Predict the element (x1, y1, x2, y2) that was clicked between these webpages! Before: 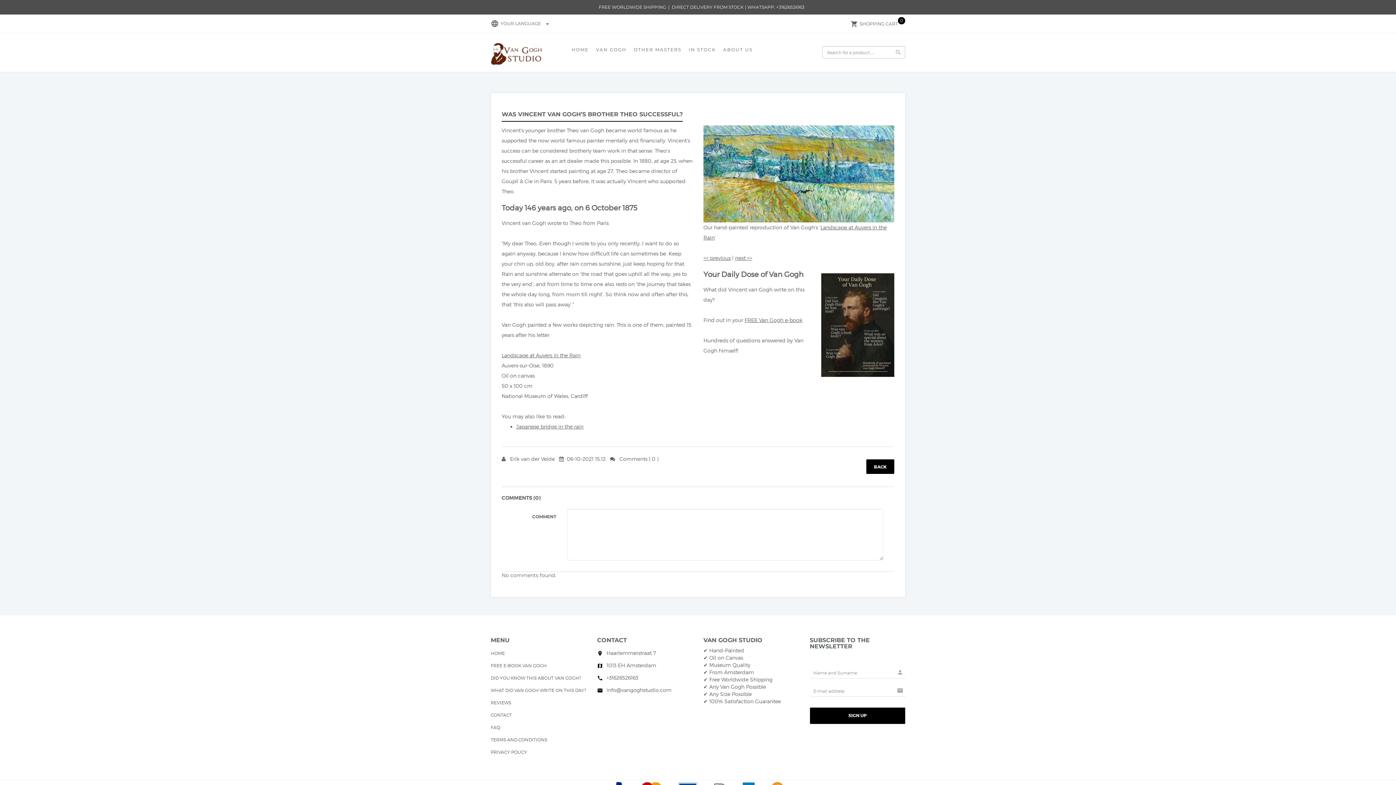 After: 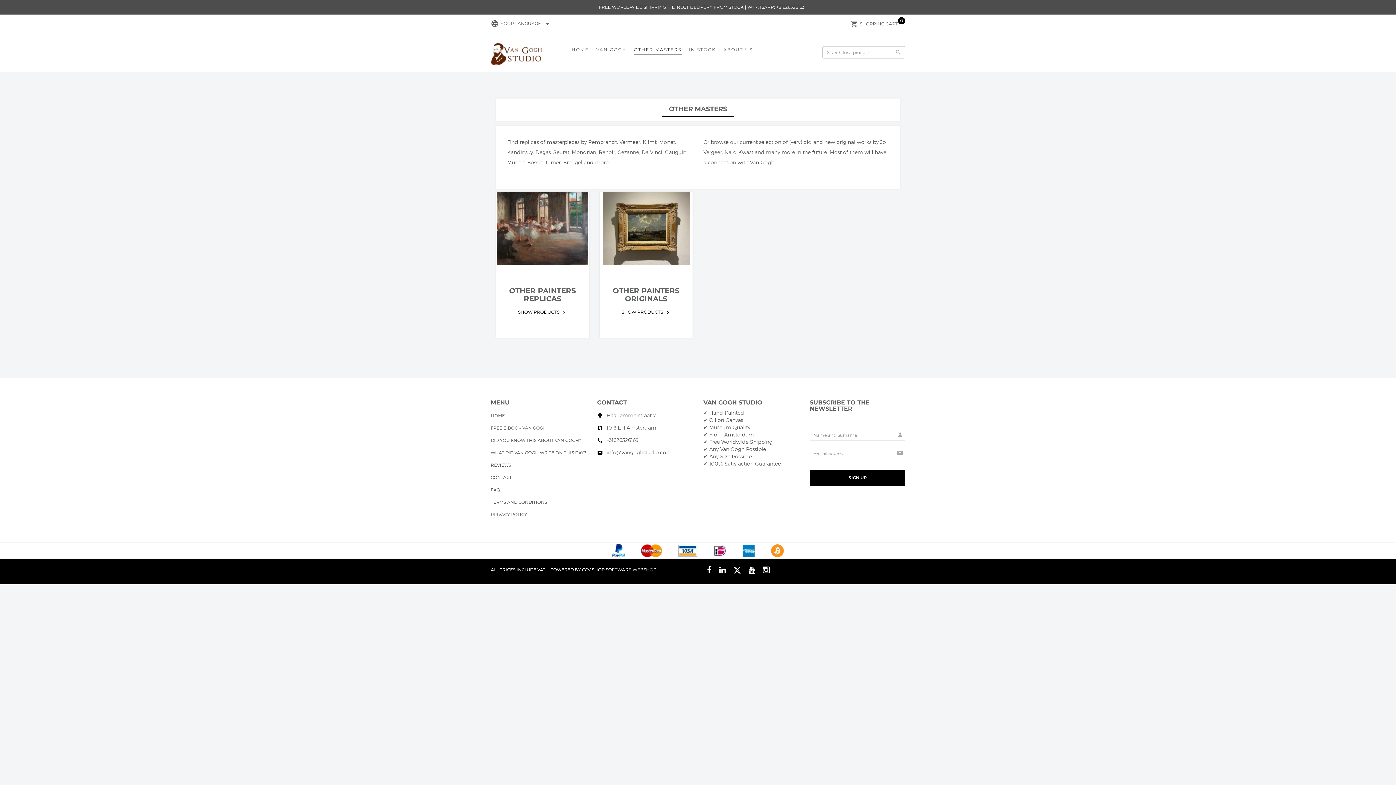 Action: label: OTHER MASTERS bbox: (634, 46, 681, 55)